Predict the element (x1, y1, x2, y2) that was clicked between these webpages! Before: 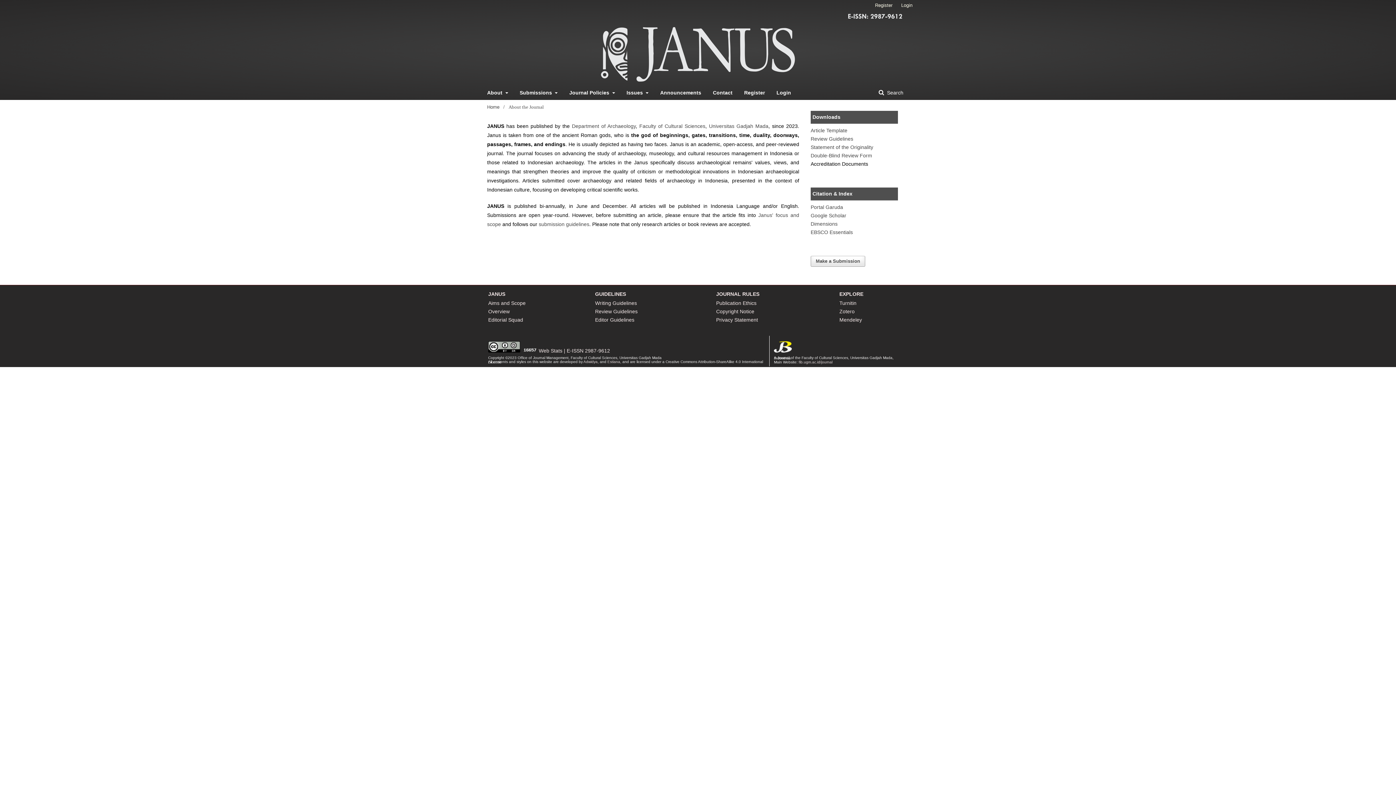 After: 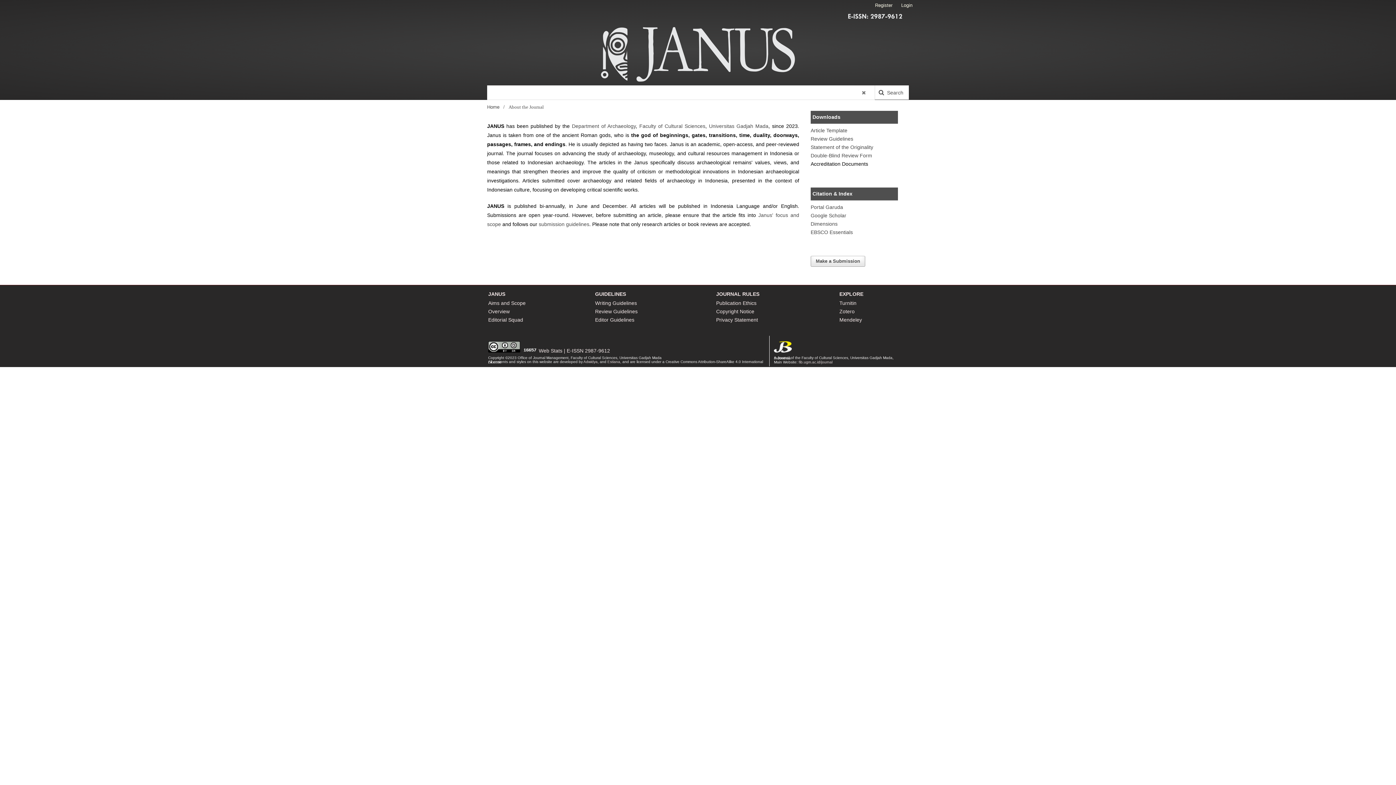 Action: label:  Search bbox: (875, 85, 909, 99)